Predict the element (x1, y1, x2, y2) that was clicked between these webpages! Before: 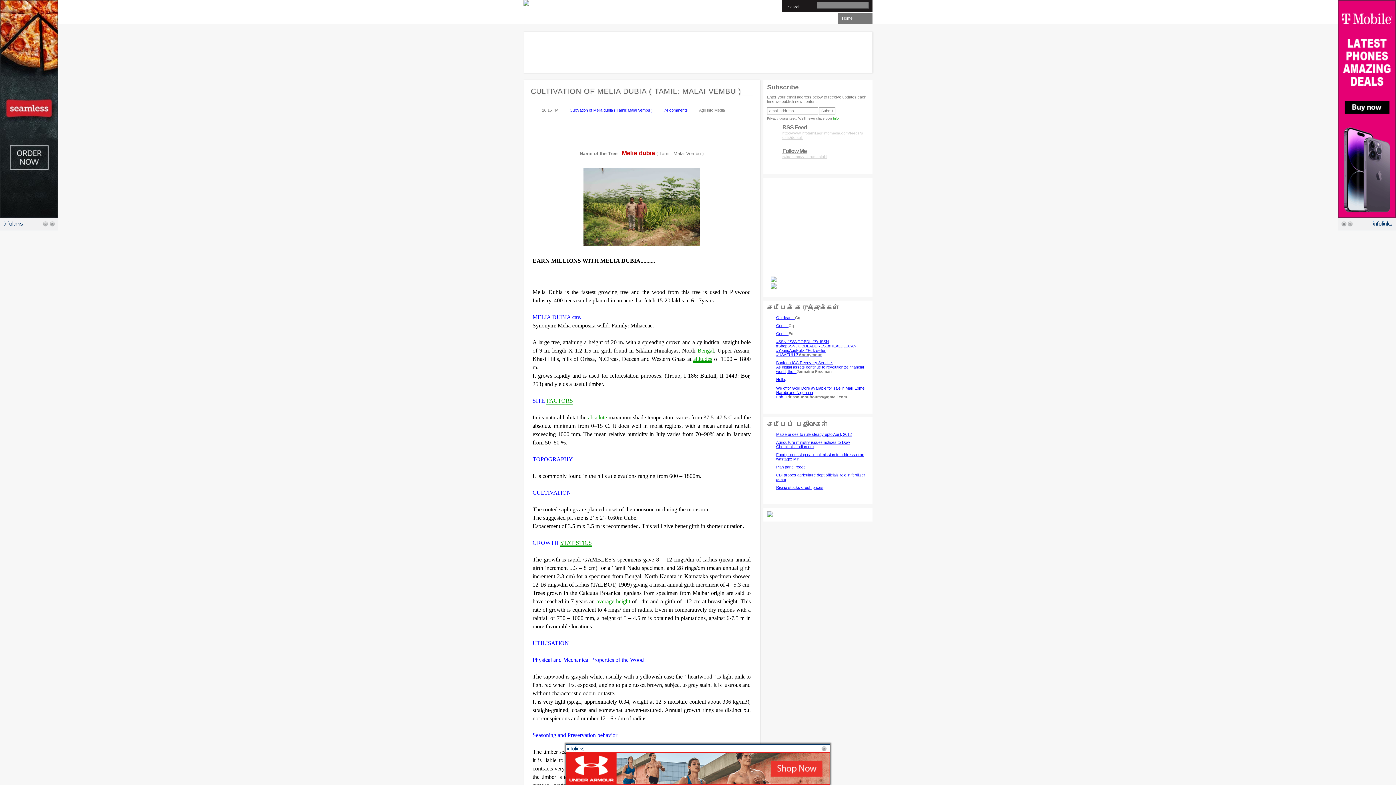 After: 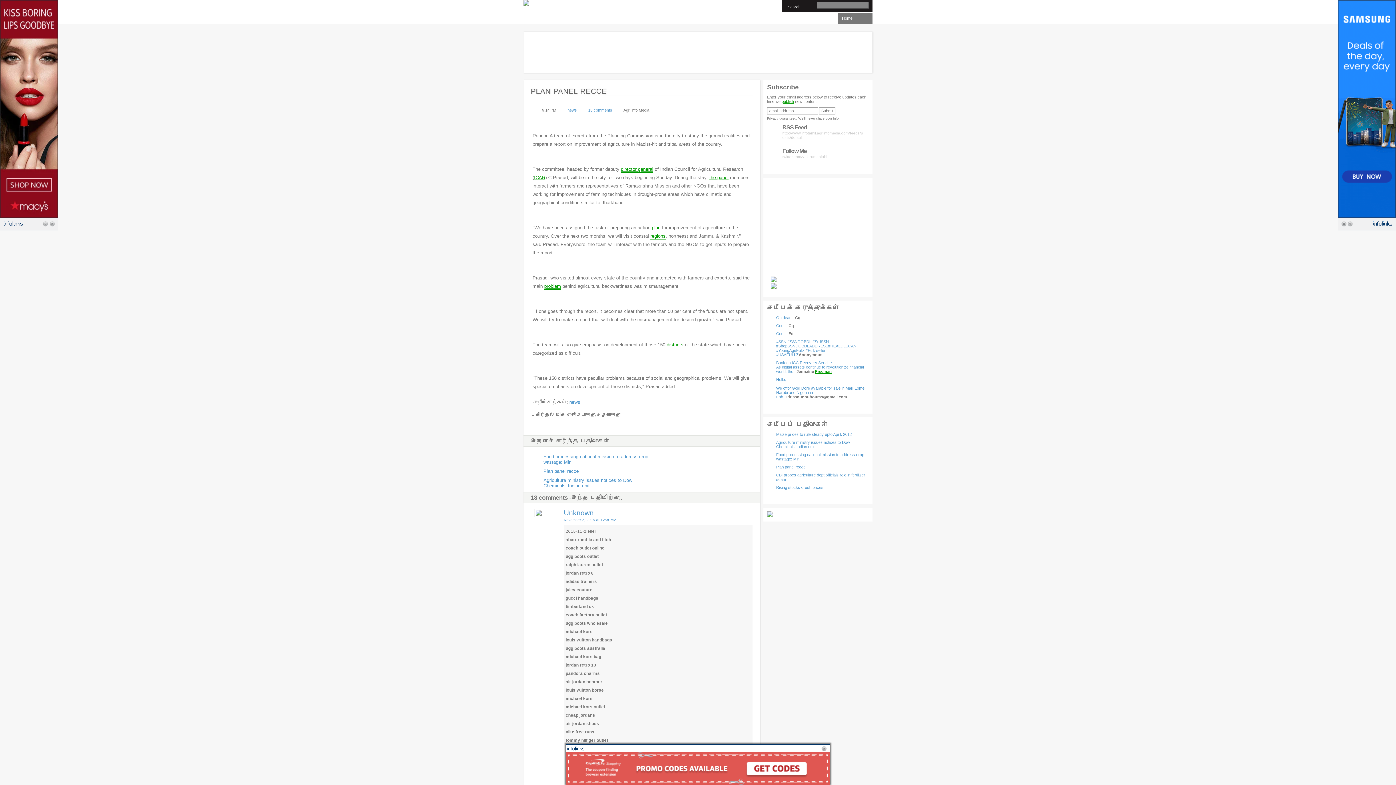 Action: bbox: (776, 464, 805, 469) label: Plan panel recce